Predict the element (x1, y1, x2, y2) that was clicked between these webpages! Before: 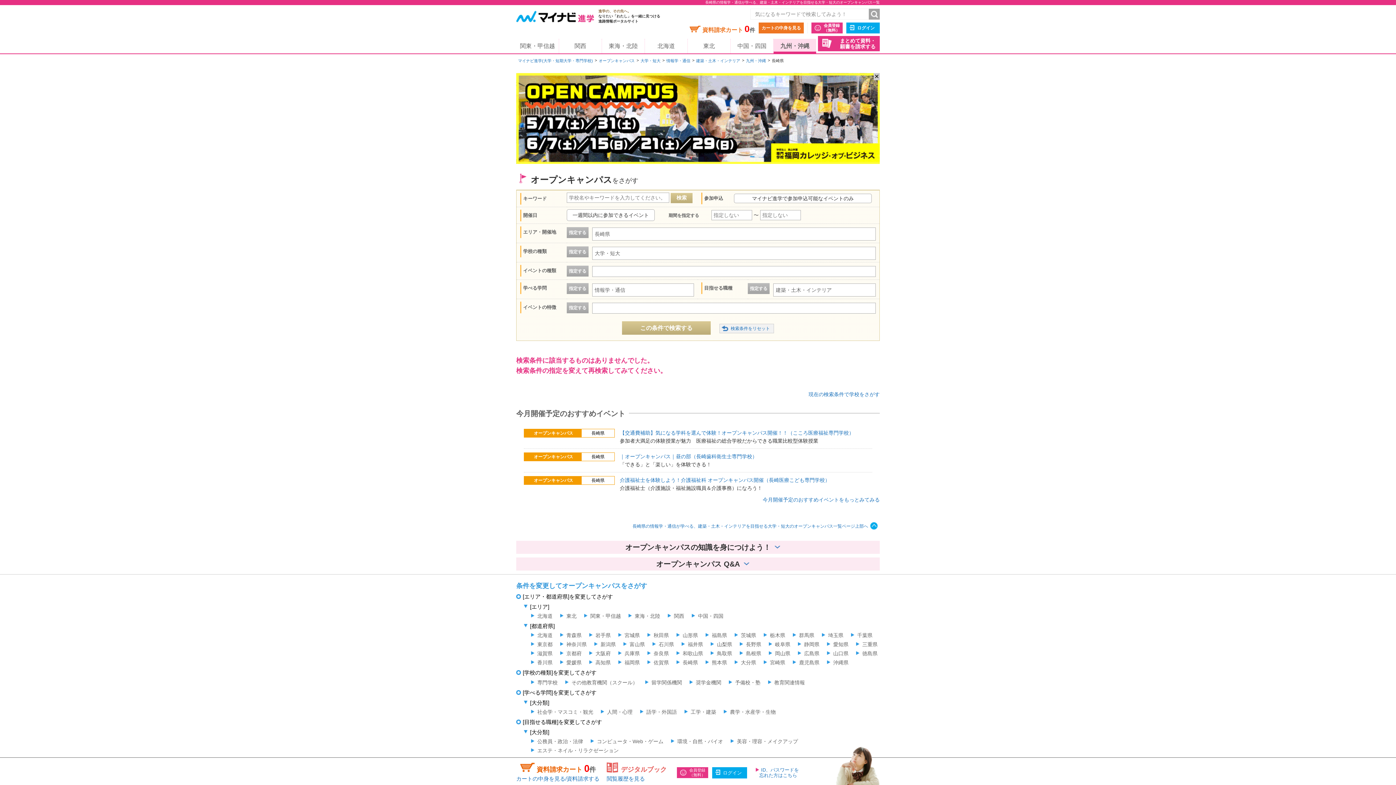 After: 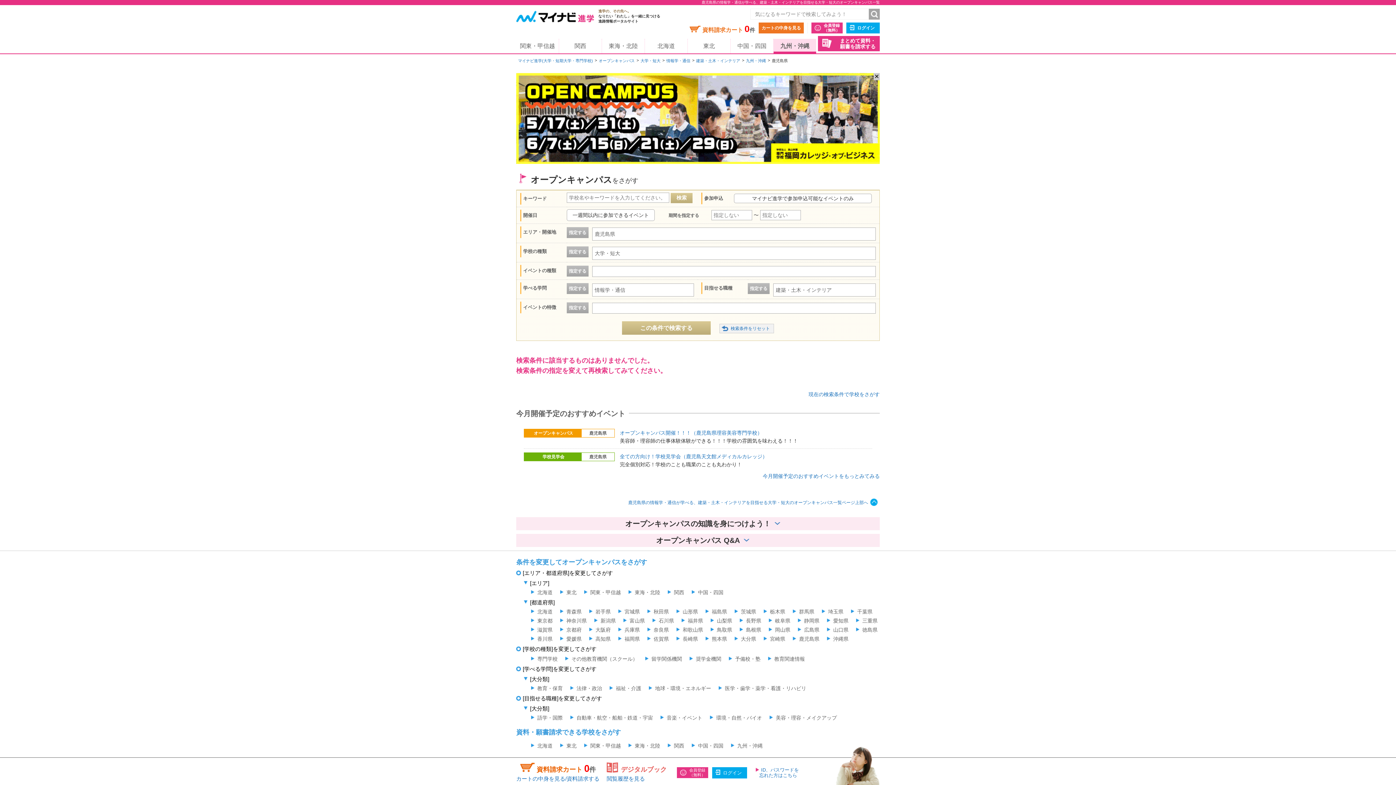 Action: bbox: (792, 659, 819, 665) label: 鹿児島県